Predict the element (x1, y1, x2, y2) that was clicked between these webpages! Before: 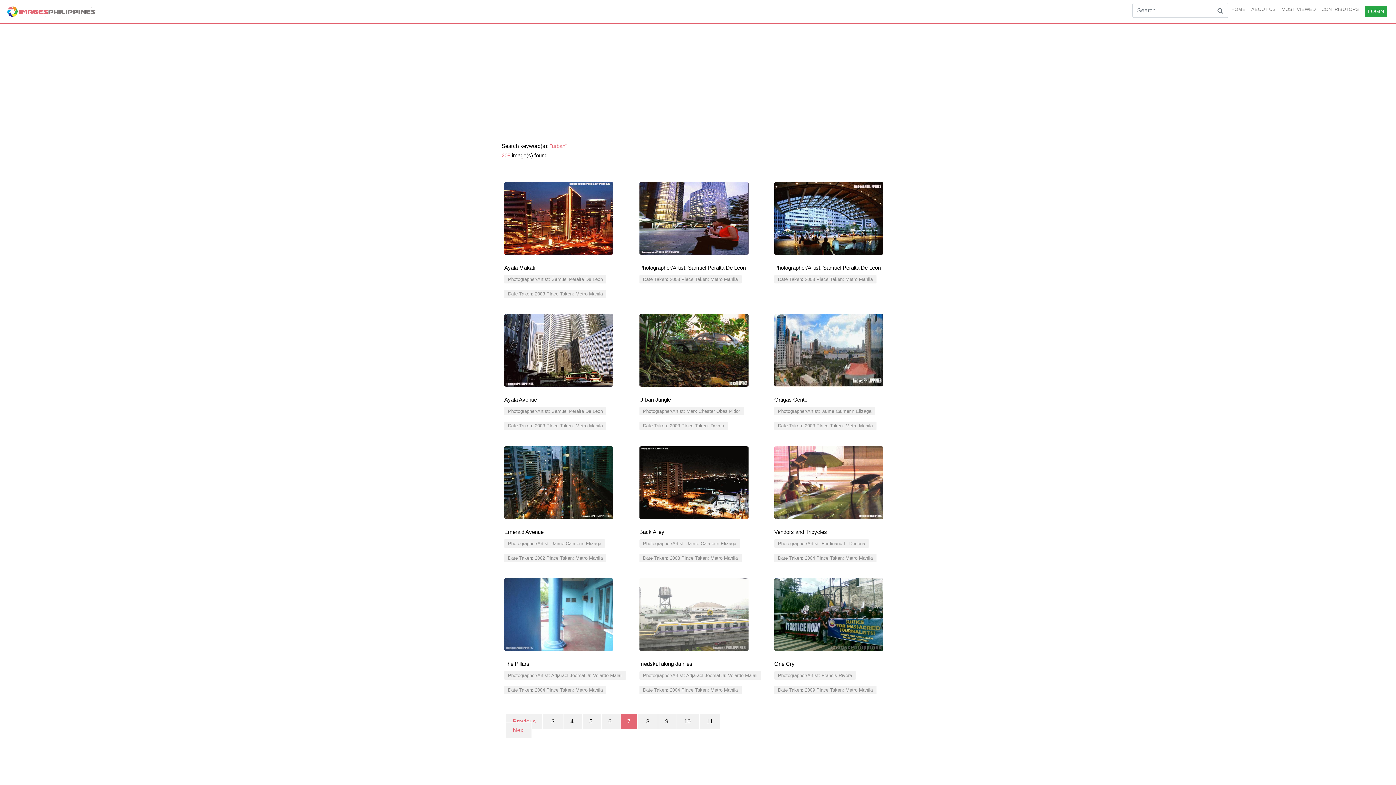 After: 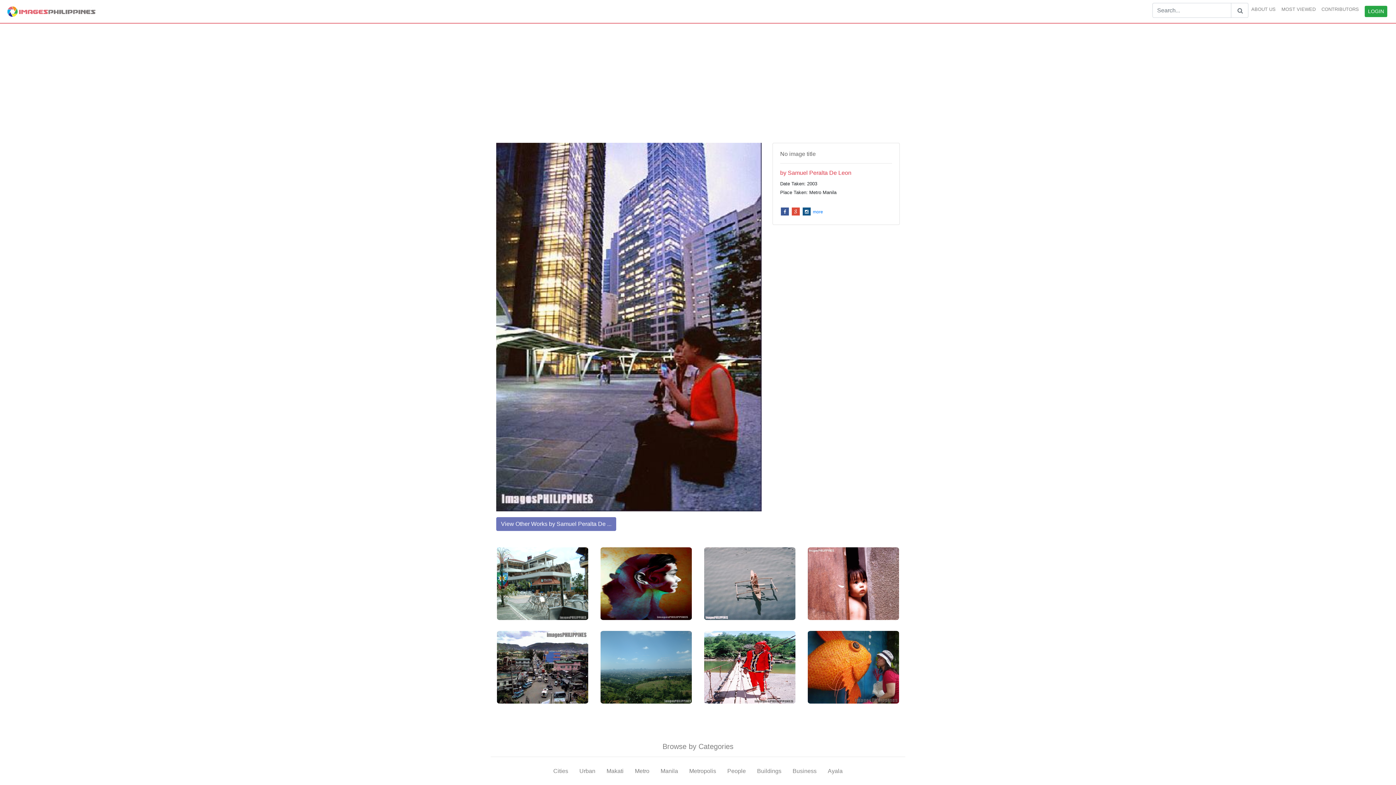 Action: bbox: (639, 214, 748, 221)